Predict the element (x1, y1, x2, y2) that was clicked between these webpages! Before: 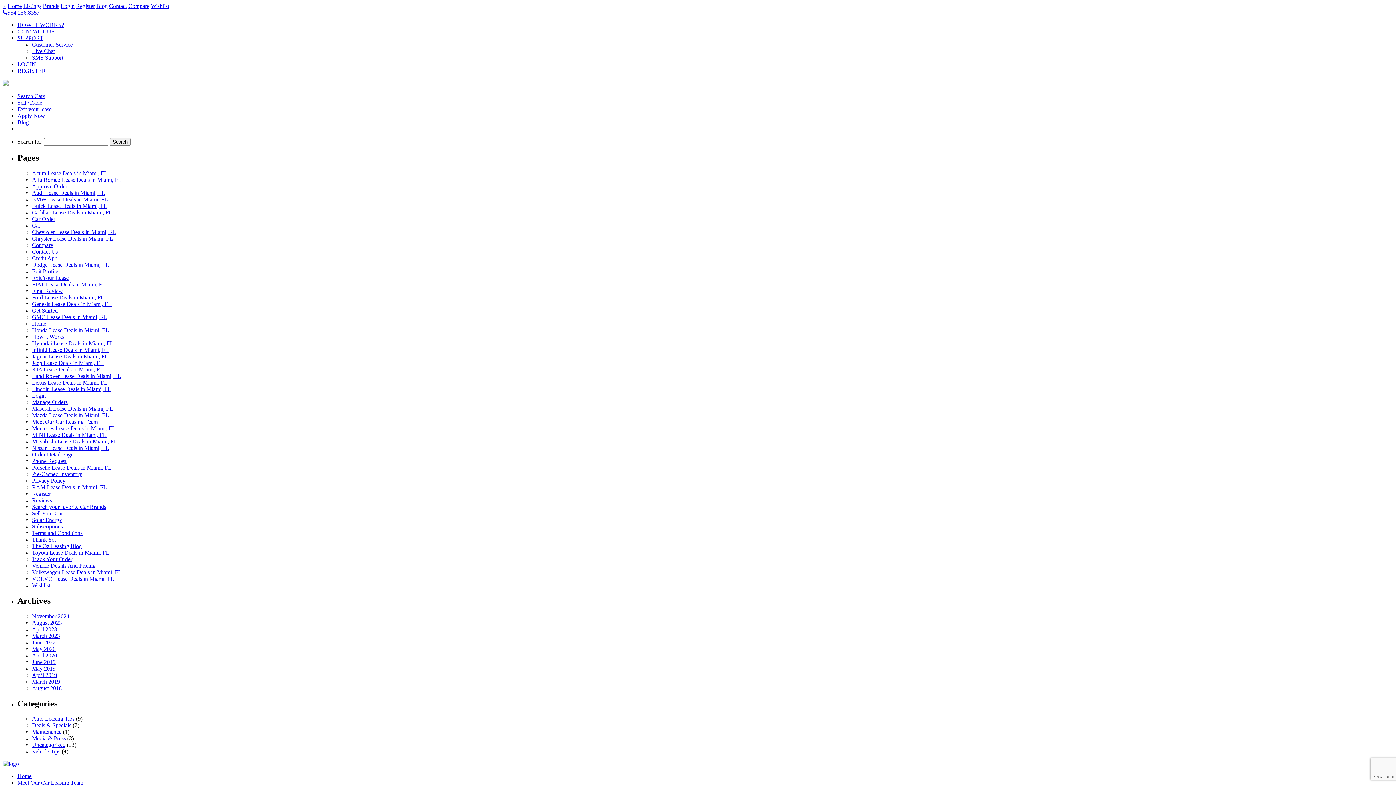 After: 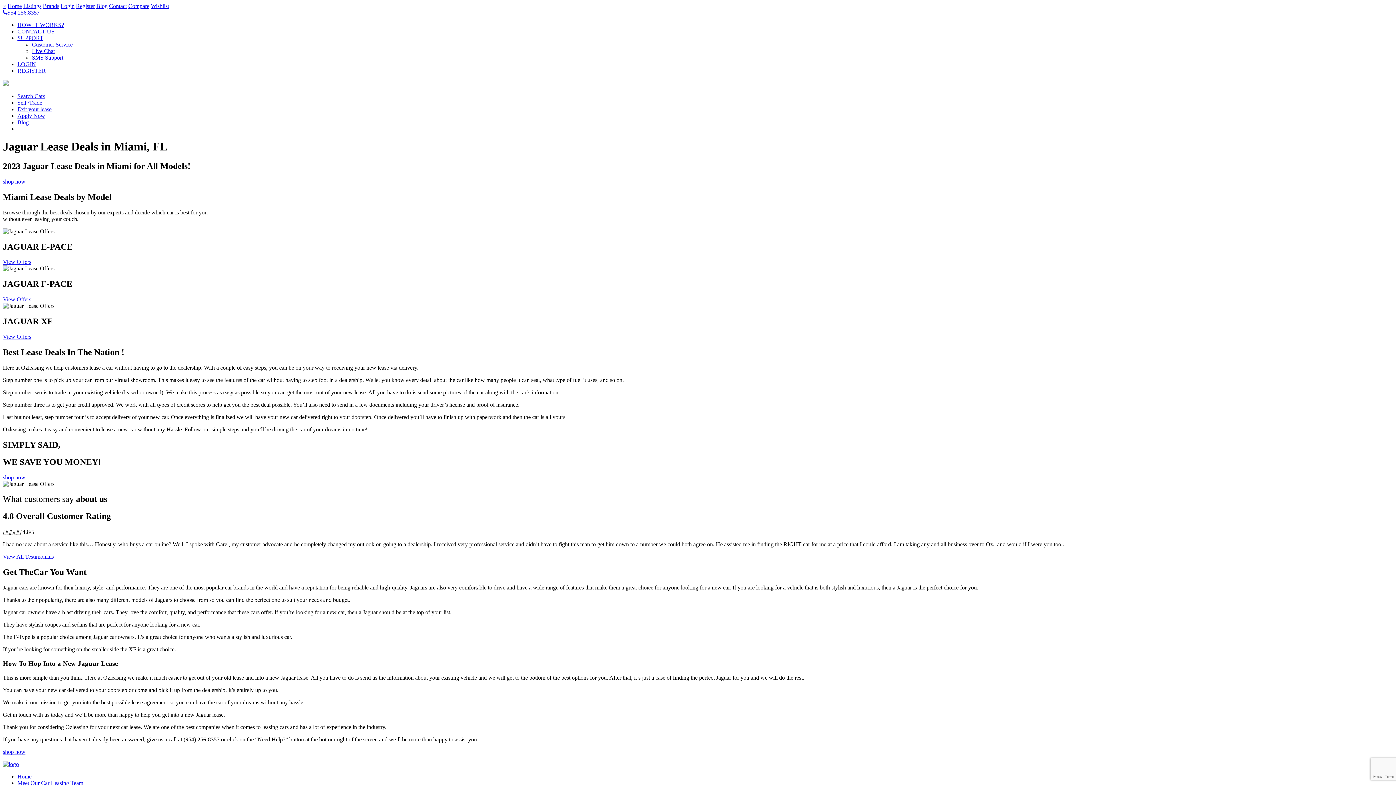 Action: label: Jaguar Lease Deals in Miami, FL bbox: (32, 353, 108, 359)